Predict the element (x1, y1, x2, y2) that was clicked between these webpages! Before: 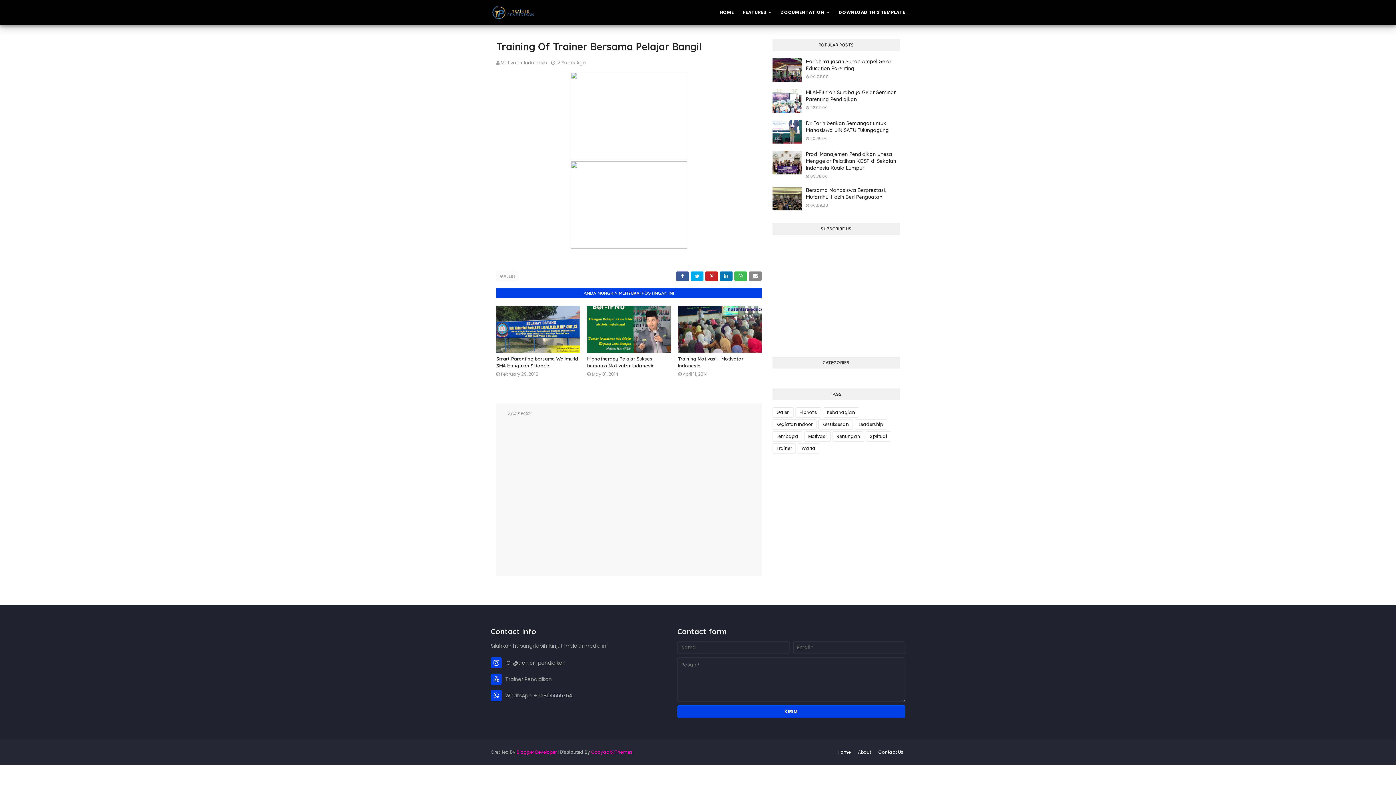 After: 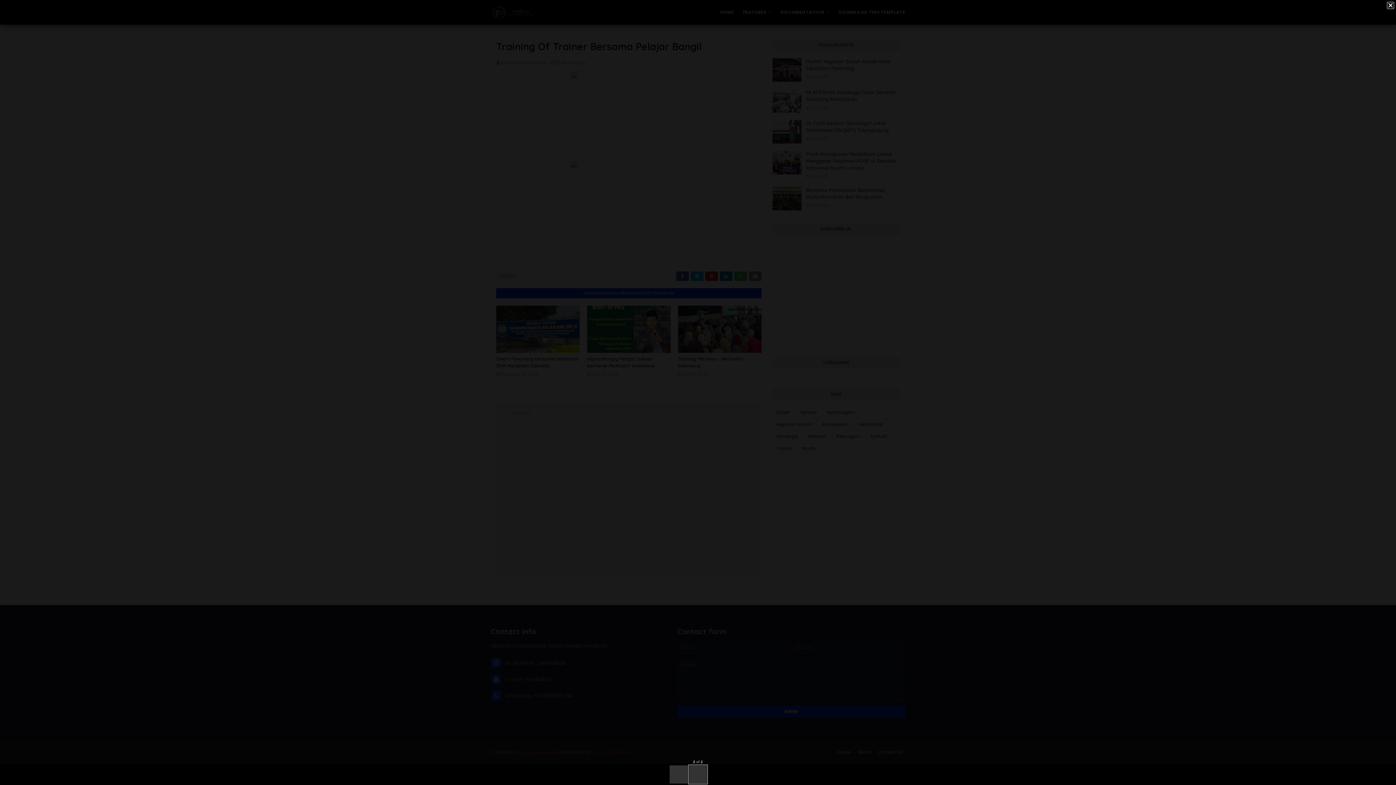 Action: bbox: (570, 243, 687, 250)